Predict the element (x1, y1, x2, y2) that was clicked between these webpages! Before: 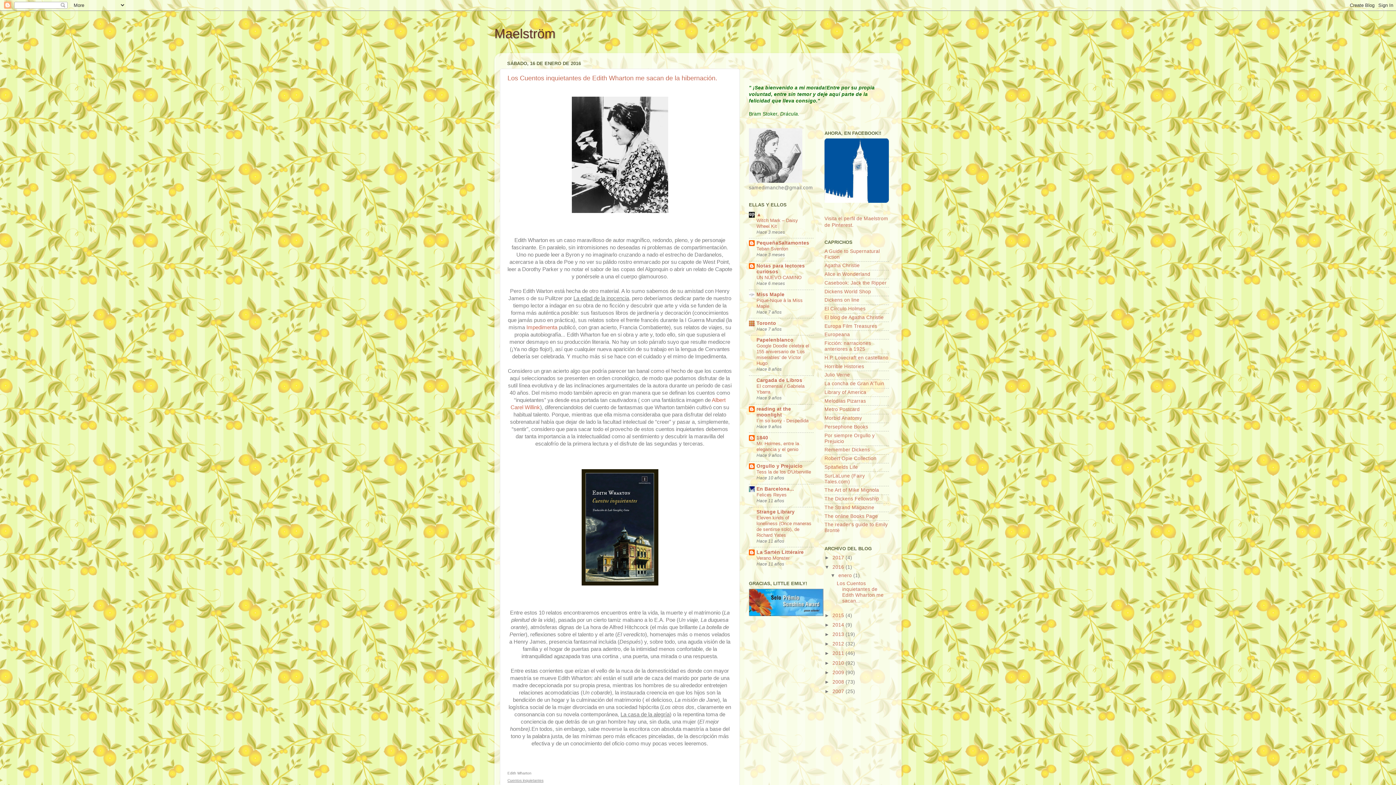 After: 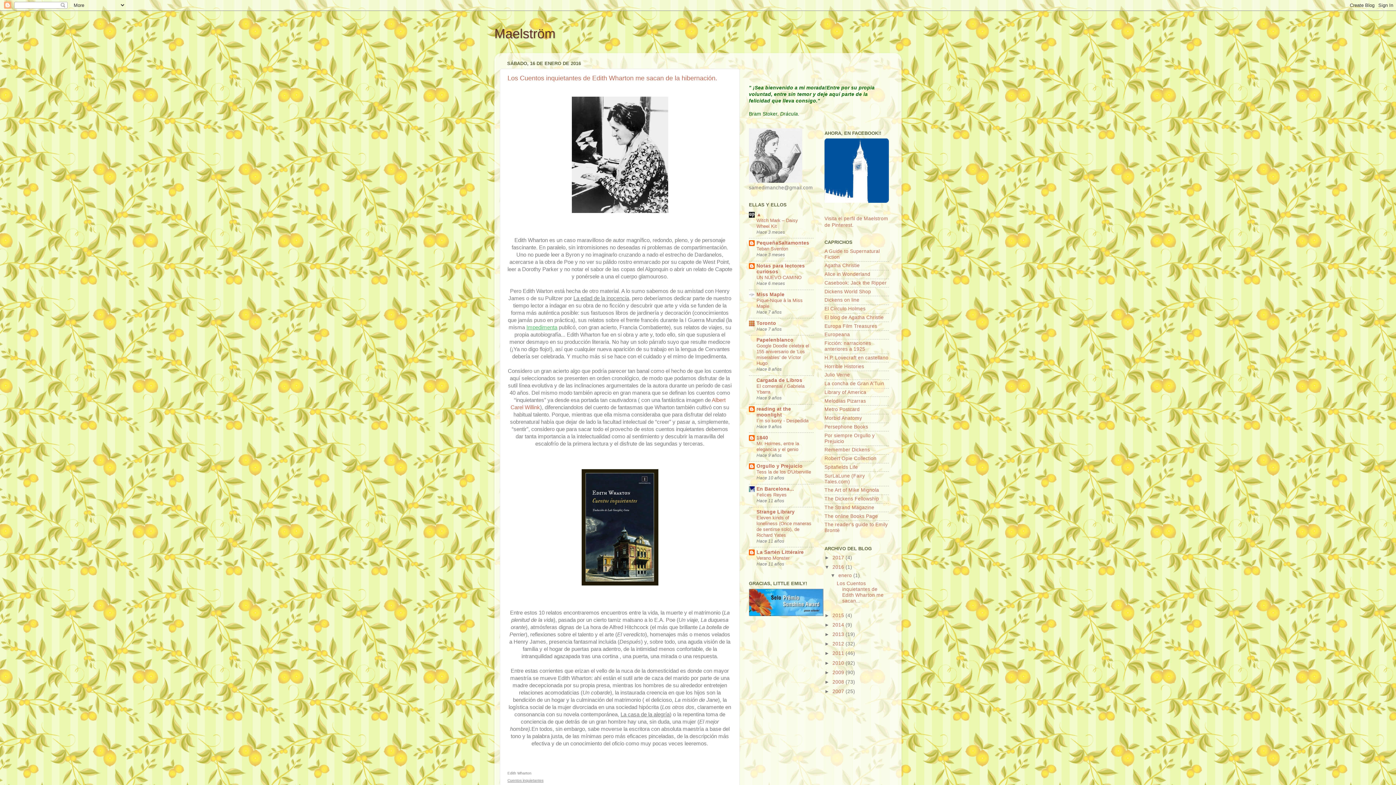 Action: bbox: (526, 324, 557, 330) label: Impedimenta